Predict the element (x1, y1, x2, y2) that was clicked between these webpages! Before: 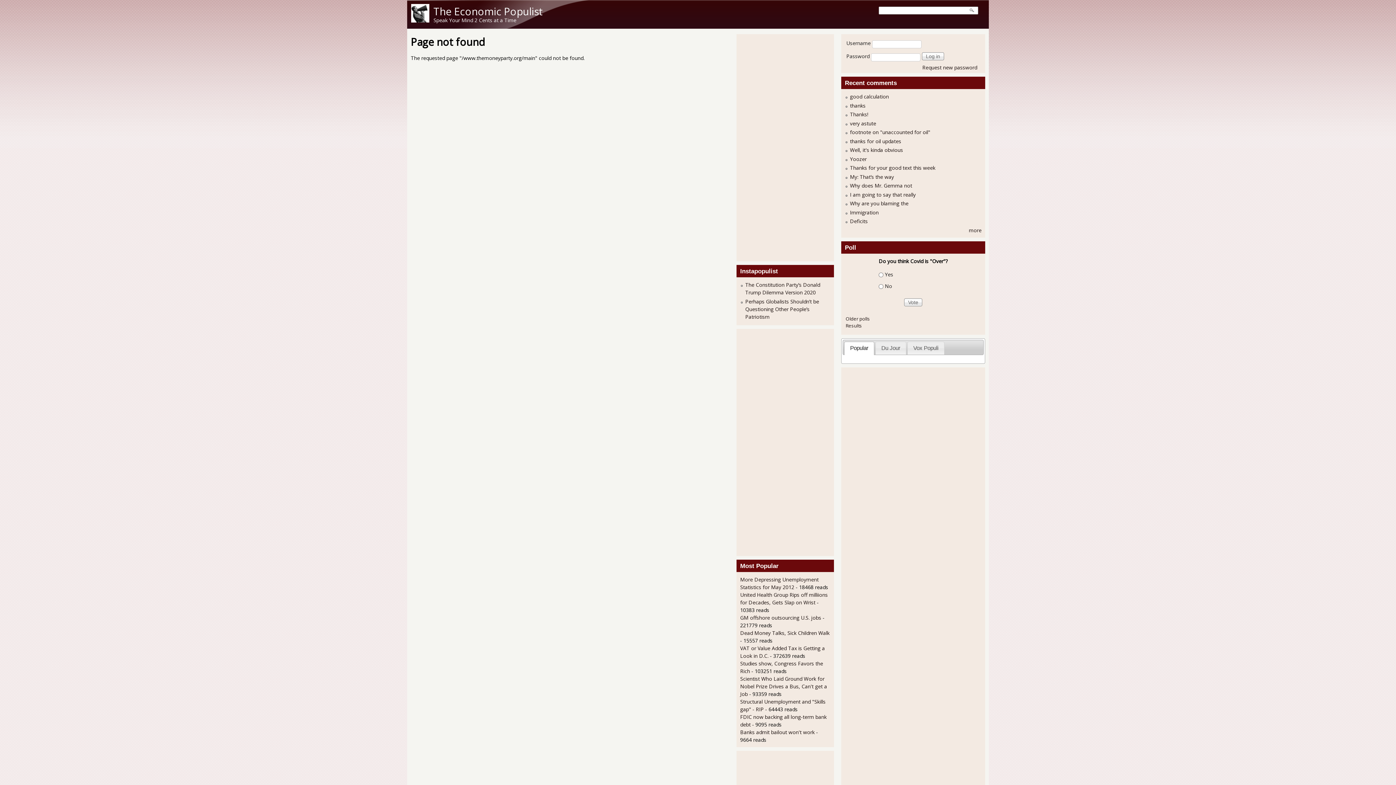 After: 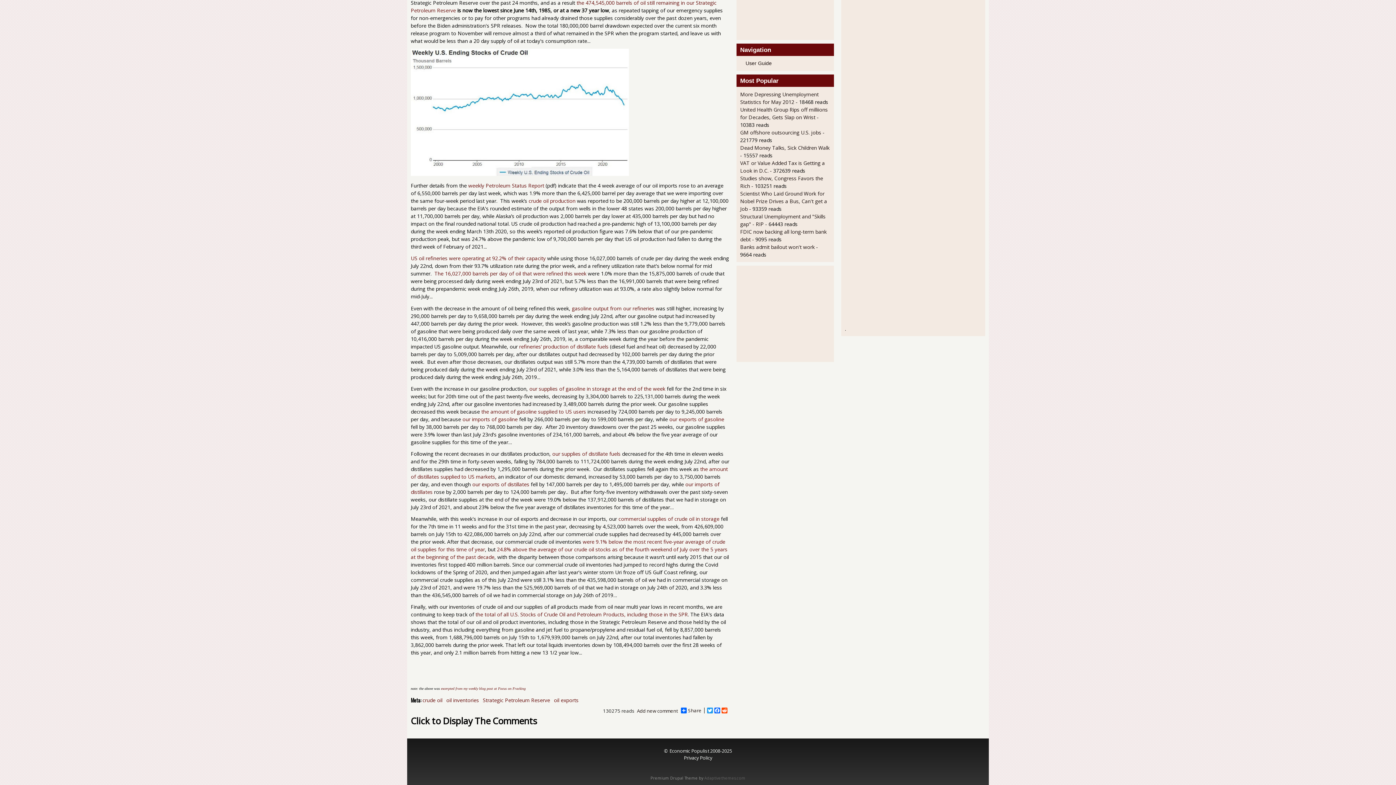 Action: label: thanks for oil updates bbox: (850, 137, 901, 144)